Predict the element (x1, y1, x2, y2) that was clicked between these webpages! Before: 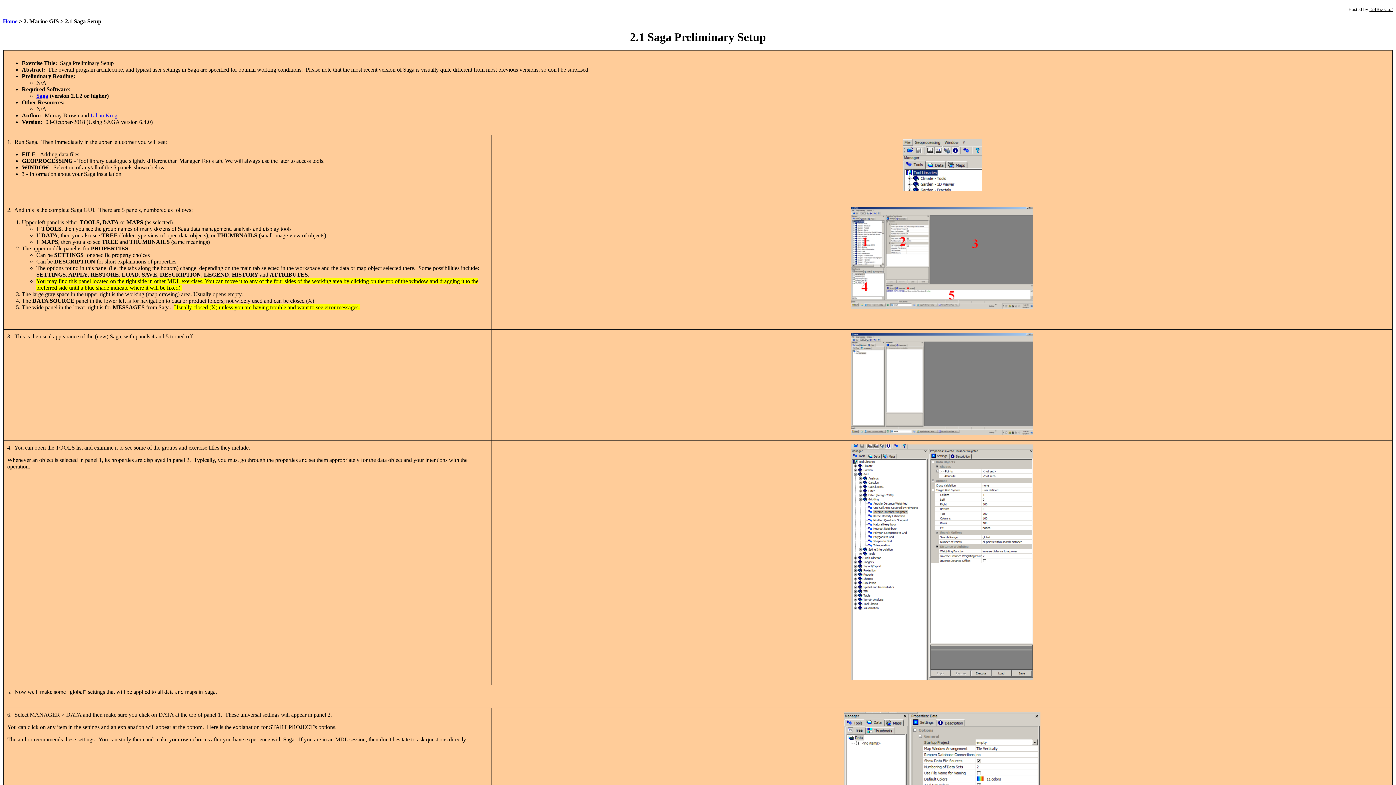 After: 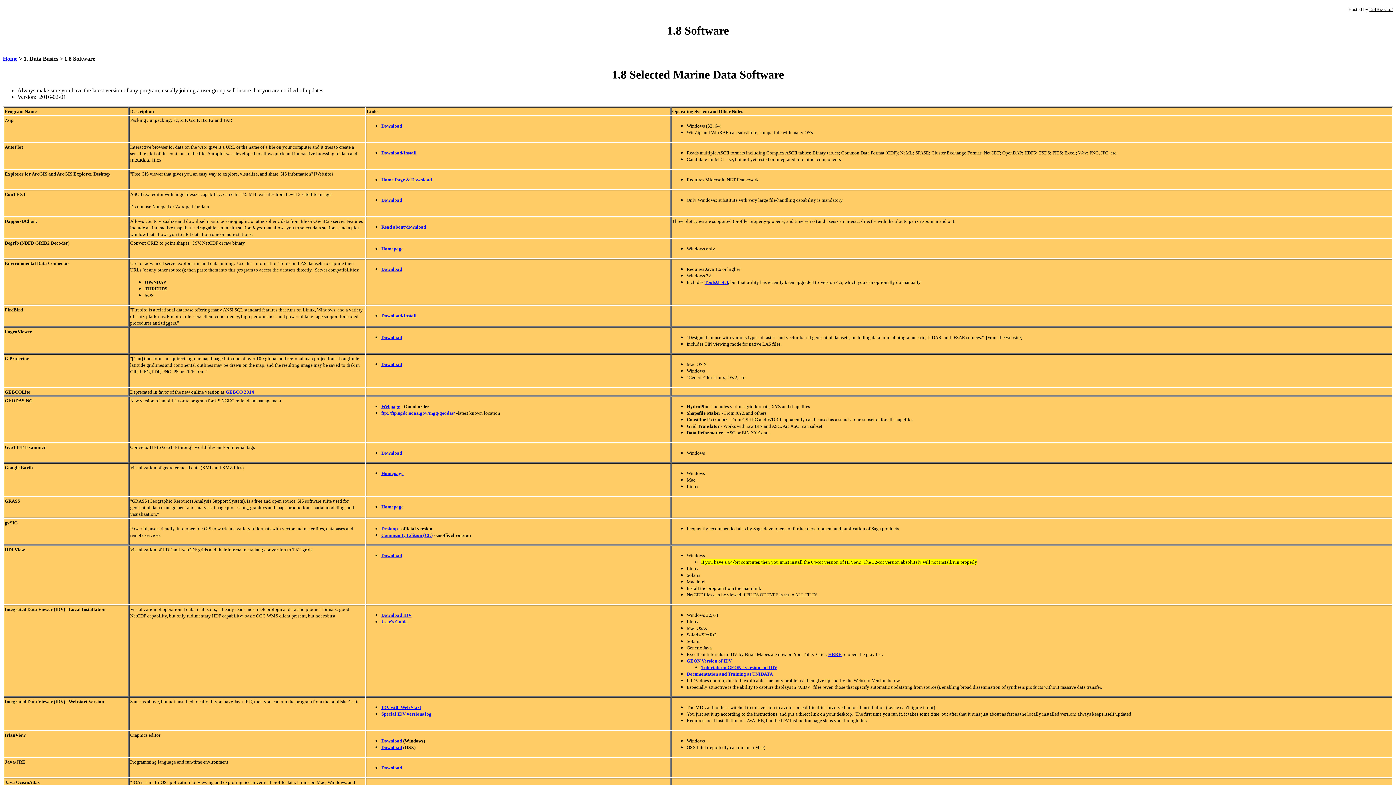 Action: bbox: (36, 92, 48, 98) label: Saga